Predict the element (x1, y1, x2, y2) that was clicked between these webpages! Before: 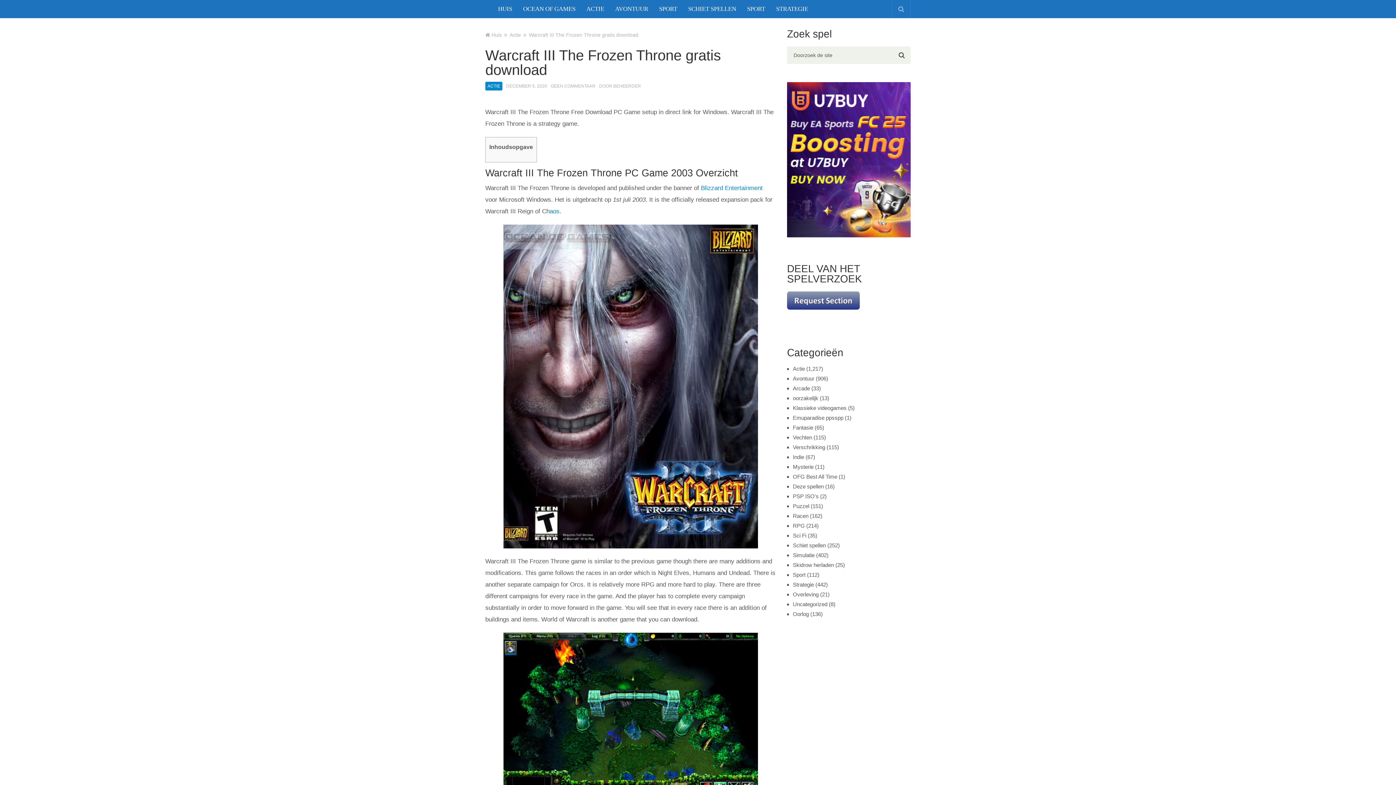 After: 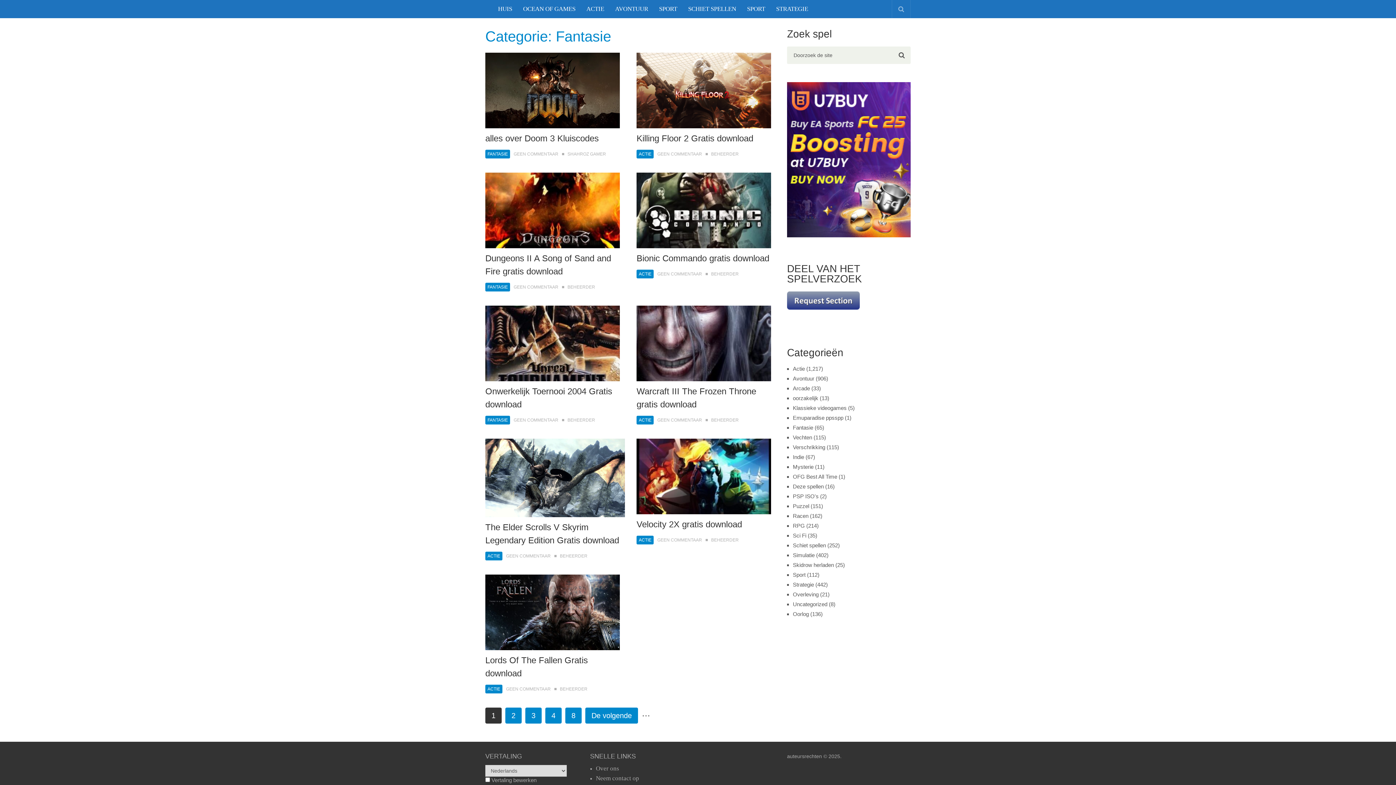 Action: label: Fantasie bbox: (793, 424, 813, 430)